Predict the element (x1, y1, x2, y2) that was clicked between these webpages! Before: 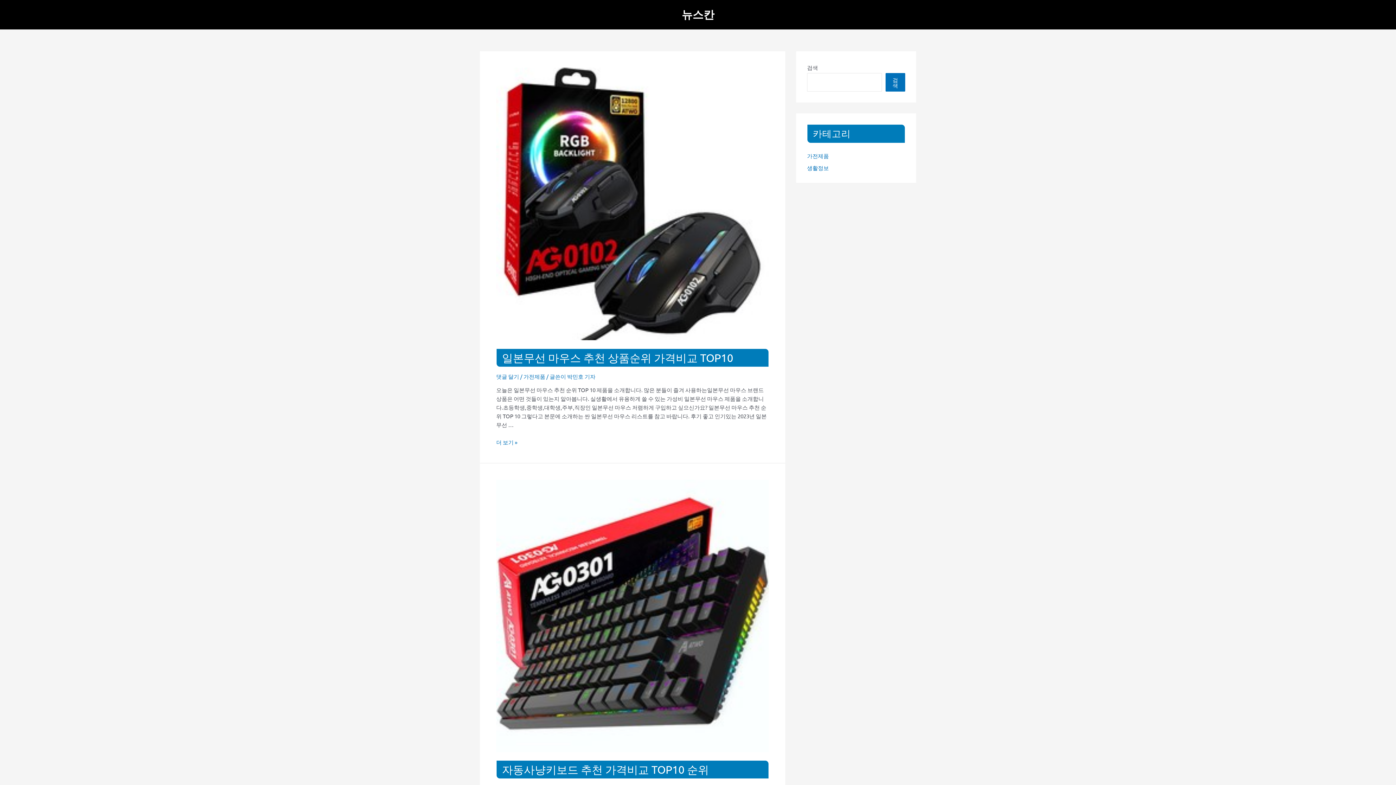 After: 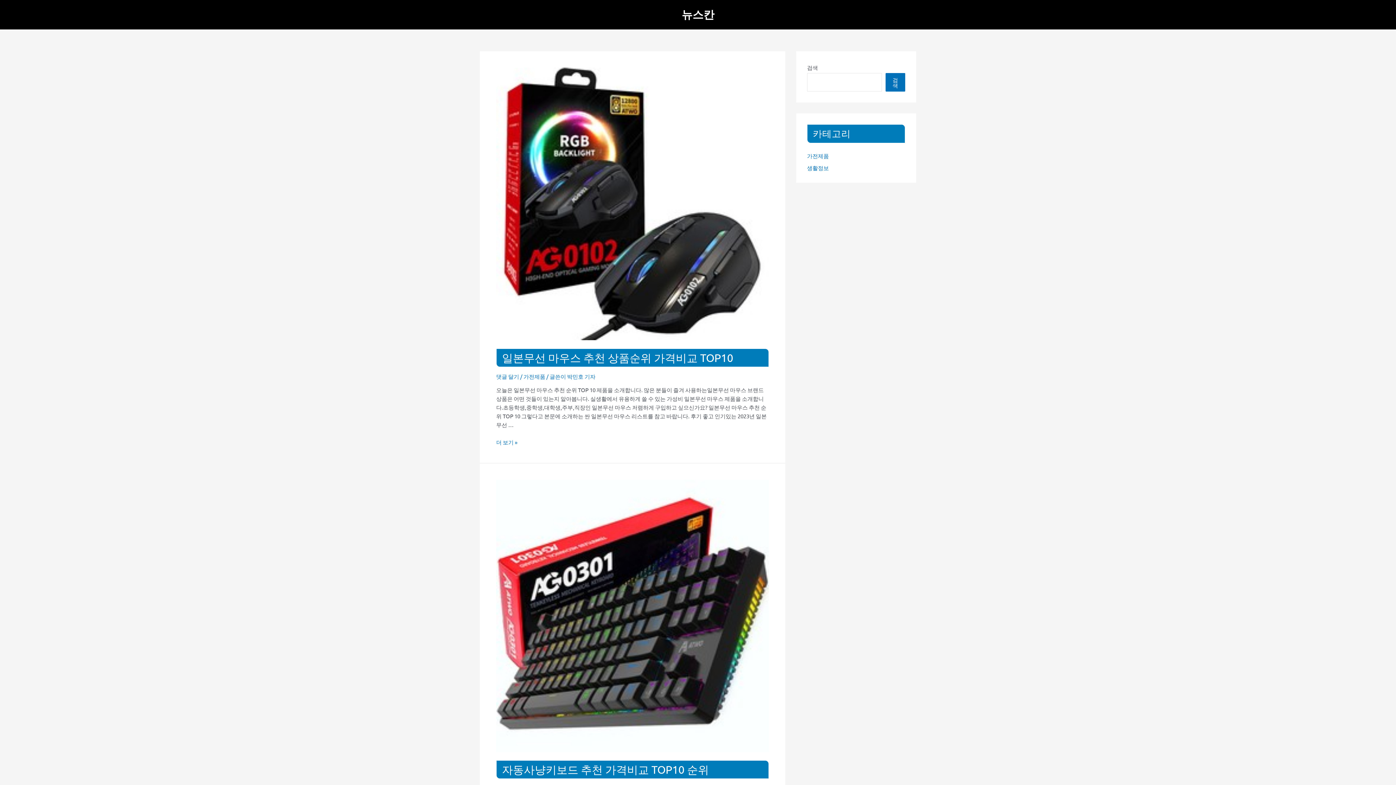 Action: label: 일본무선 마우스 추천 상품순위 가격비교 TOP10 bbox: (502, 351, 733, 364)